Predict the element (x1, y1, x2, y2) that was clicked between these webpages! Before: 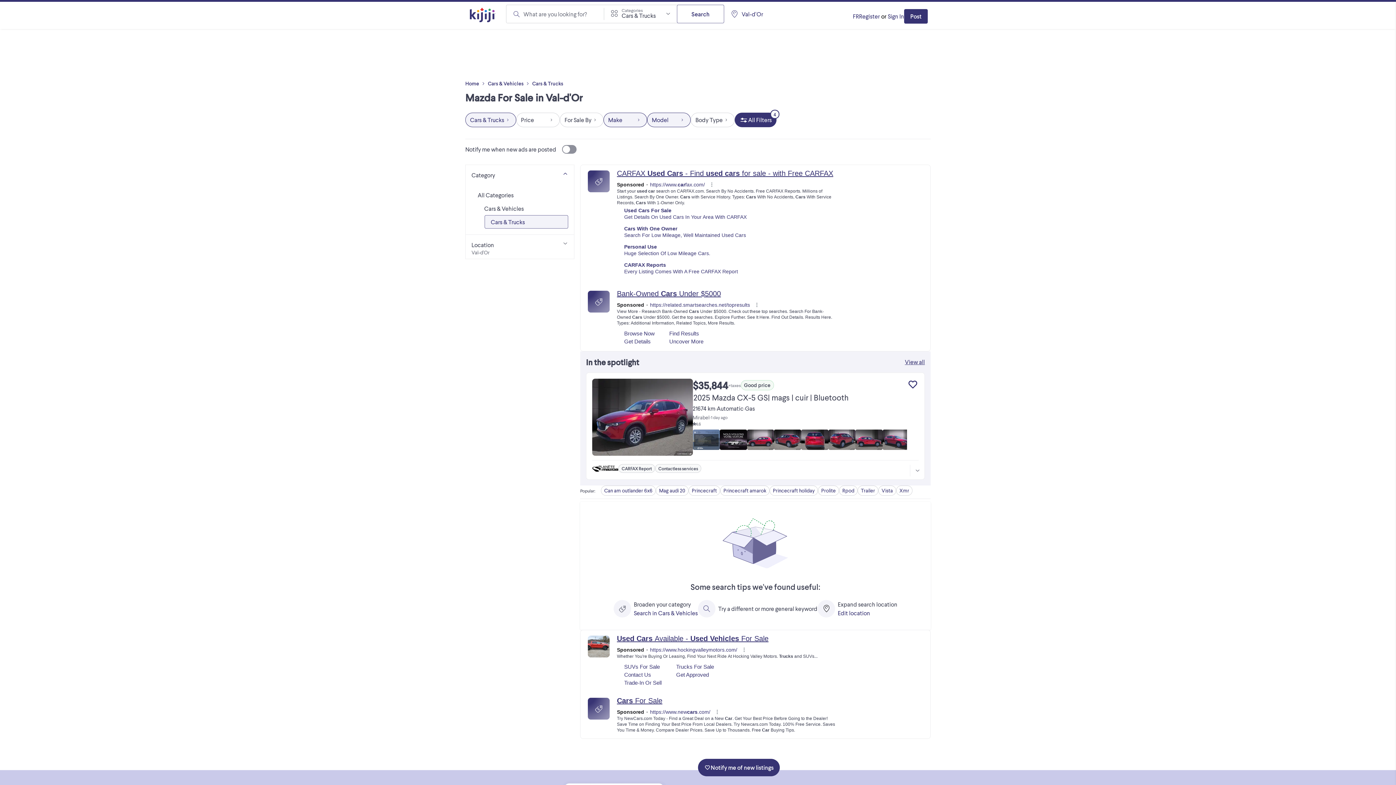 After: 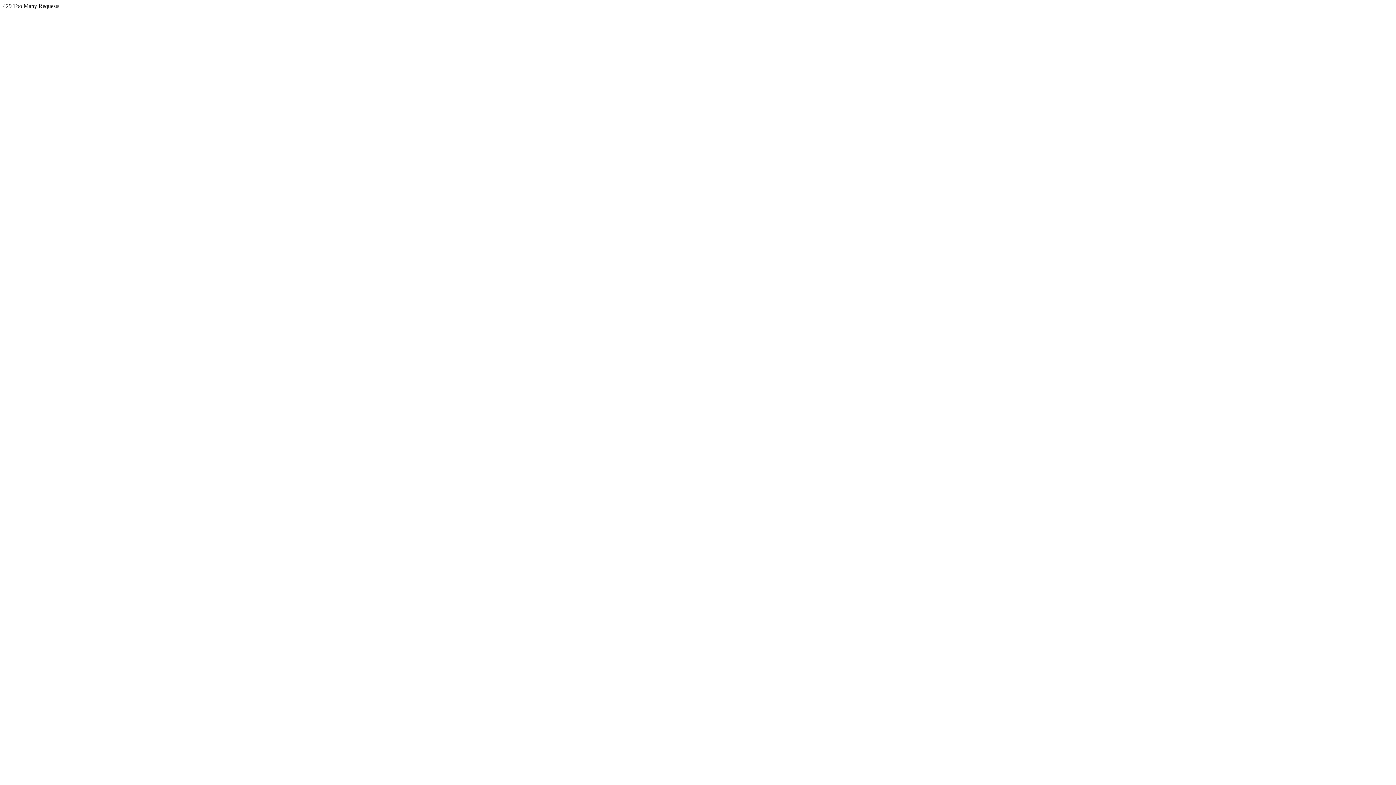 Action: label: Prolite bbox: (821, 487, 836, 494)